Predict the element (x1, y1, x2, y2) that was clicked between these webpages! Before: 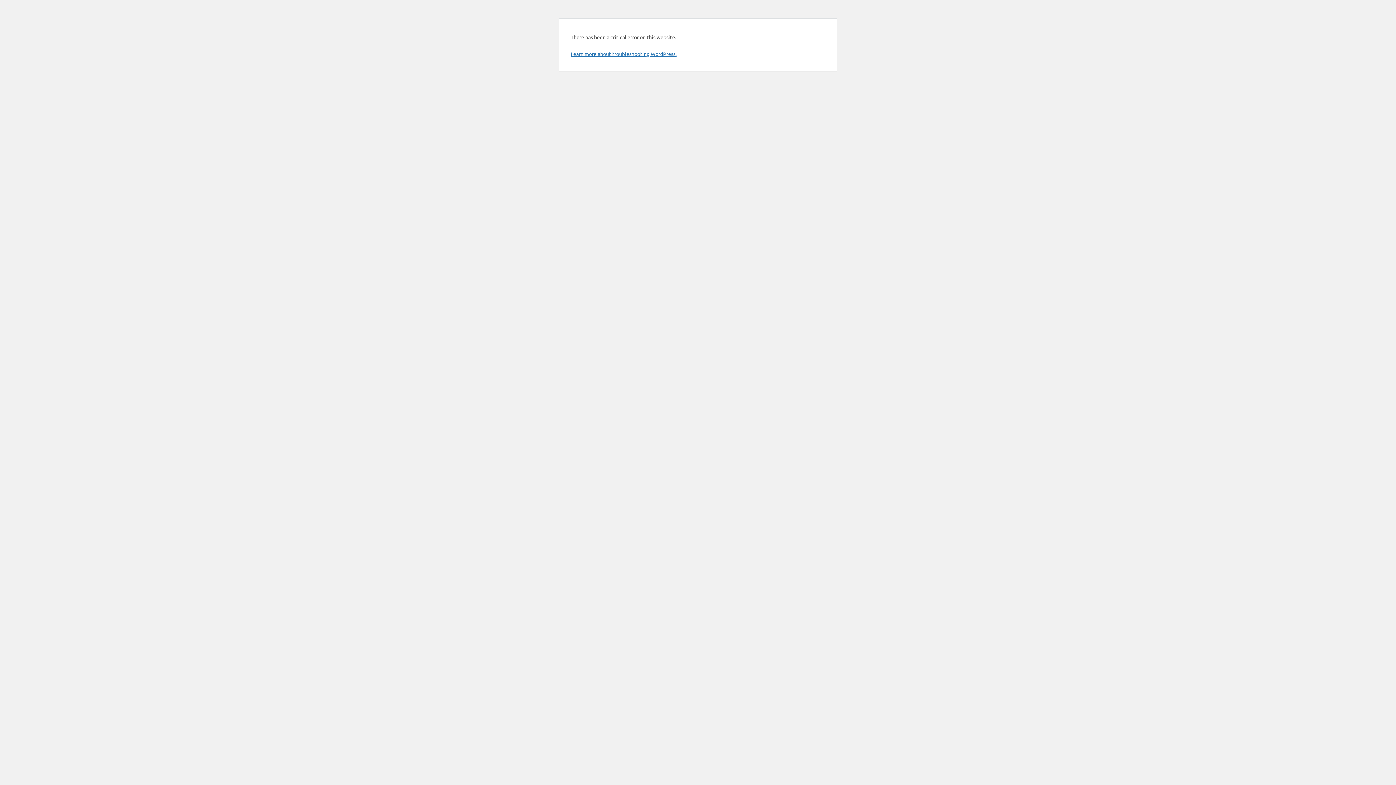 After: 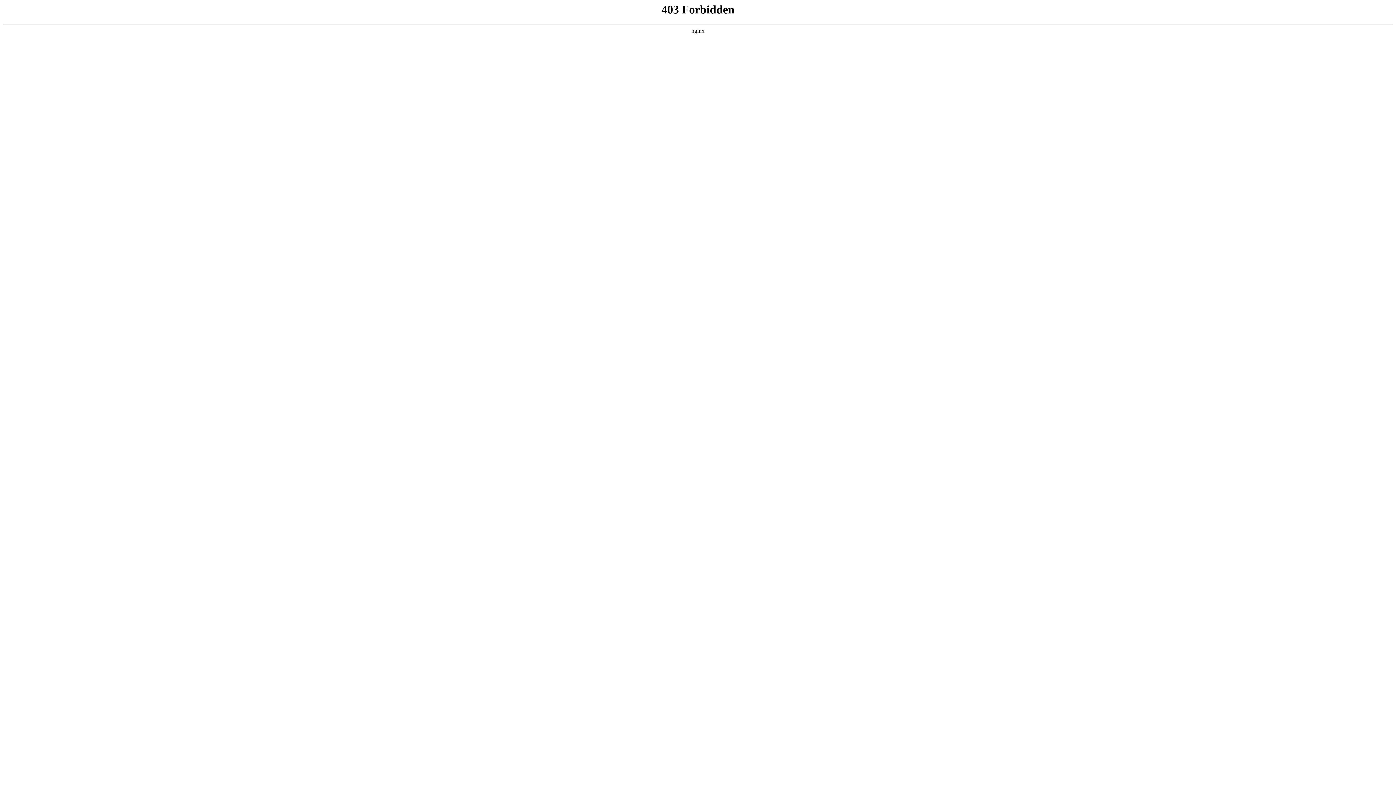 Action: label: Learn more about troubleshooting WordPress. bbox: (570, 50, 676, 57)